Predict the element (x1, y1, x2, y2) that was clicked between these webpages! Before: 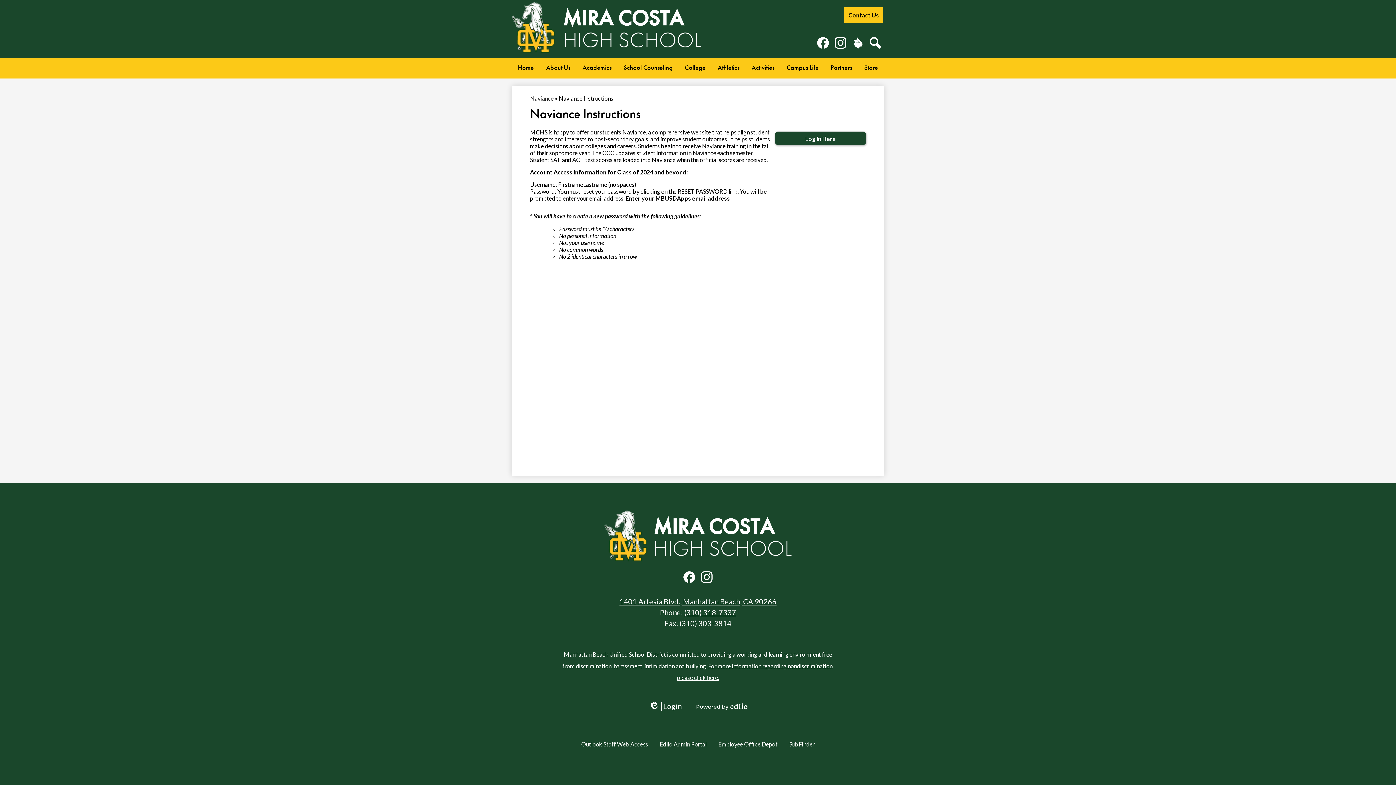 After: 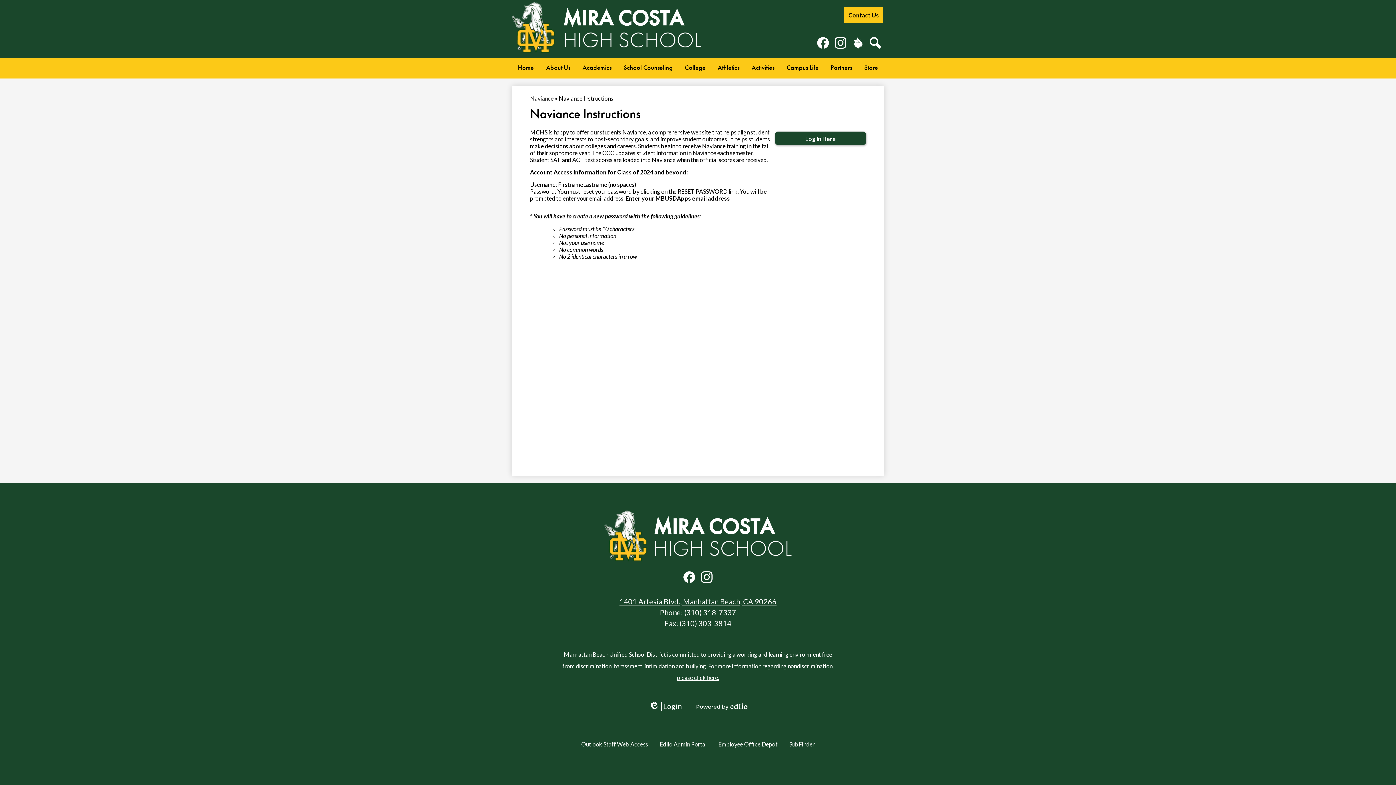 Action: bbox: (680, 568, 698, 586) label: Facebook